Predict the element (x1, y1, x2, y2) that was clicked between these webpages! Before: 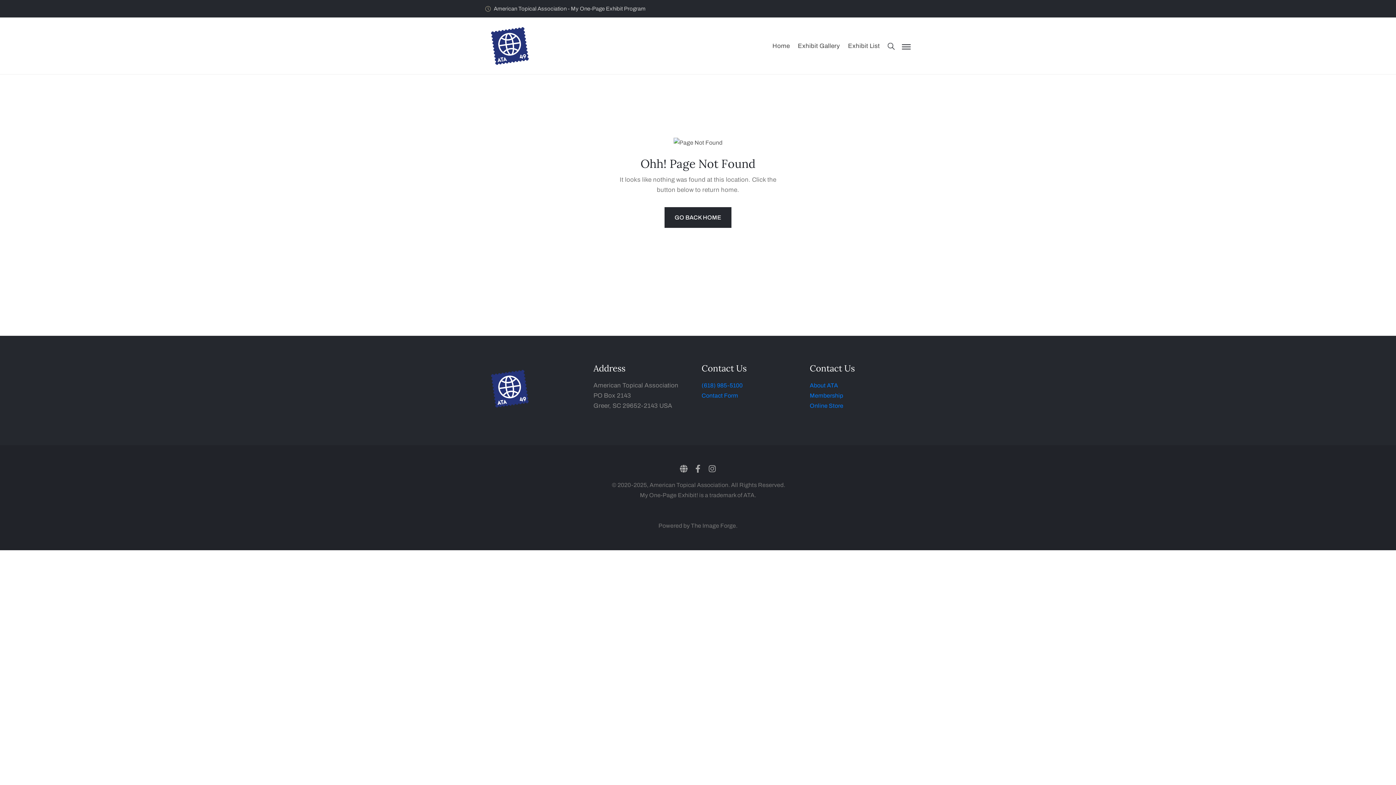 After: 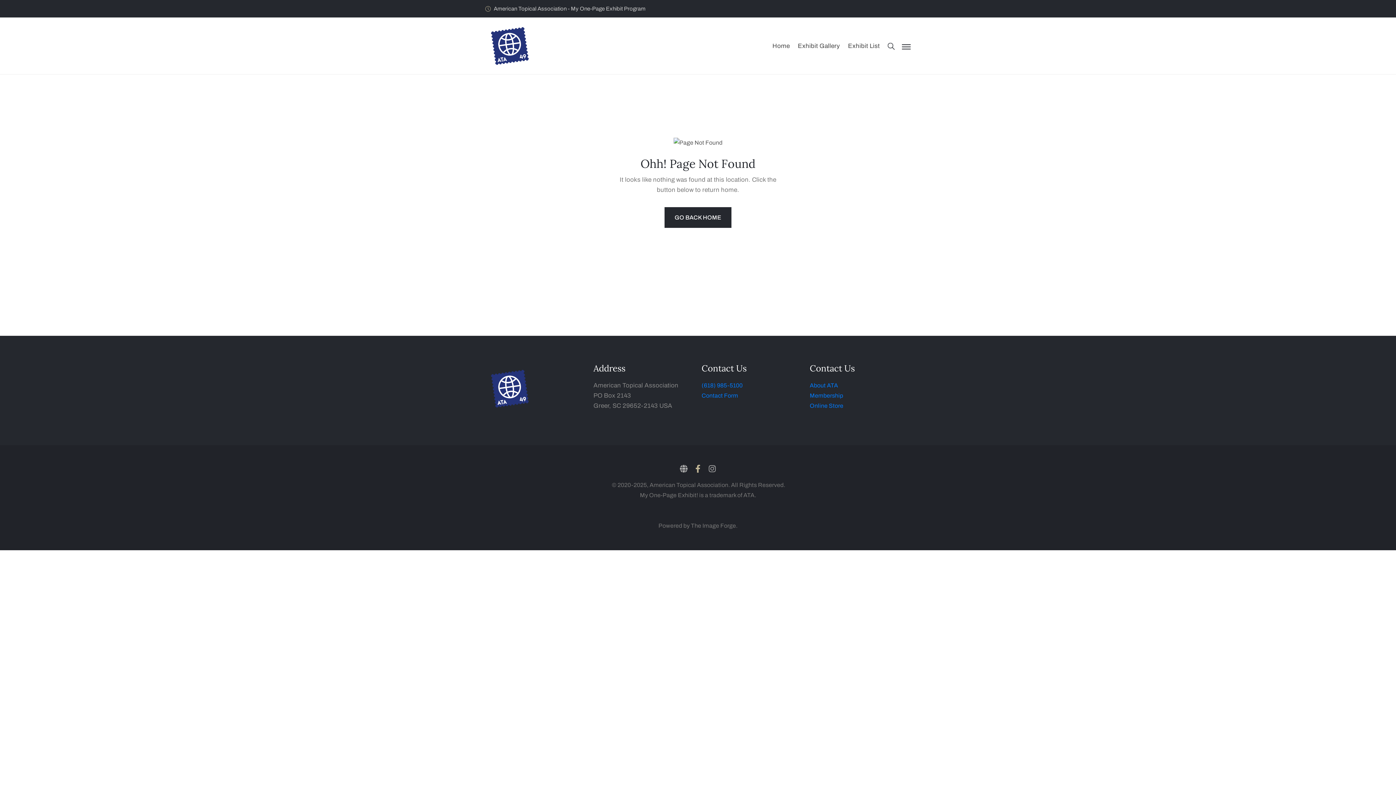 Action: label: Facebook bbox: (691, 462, 704, 475)